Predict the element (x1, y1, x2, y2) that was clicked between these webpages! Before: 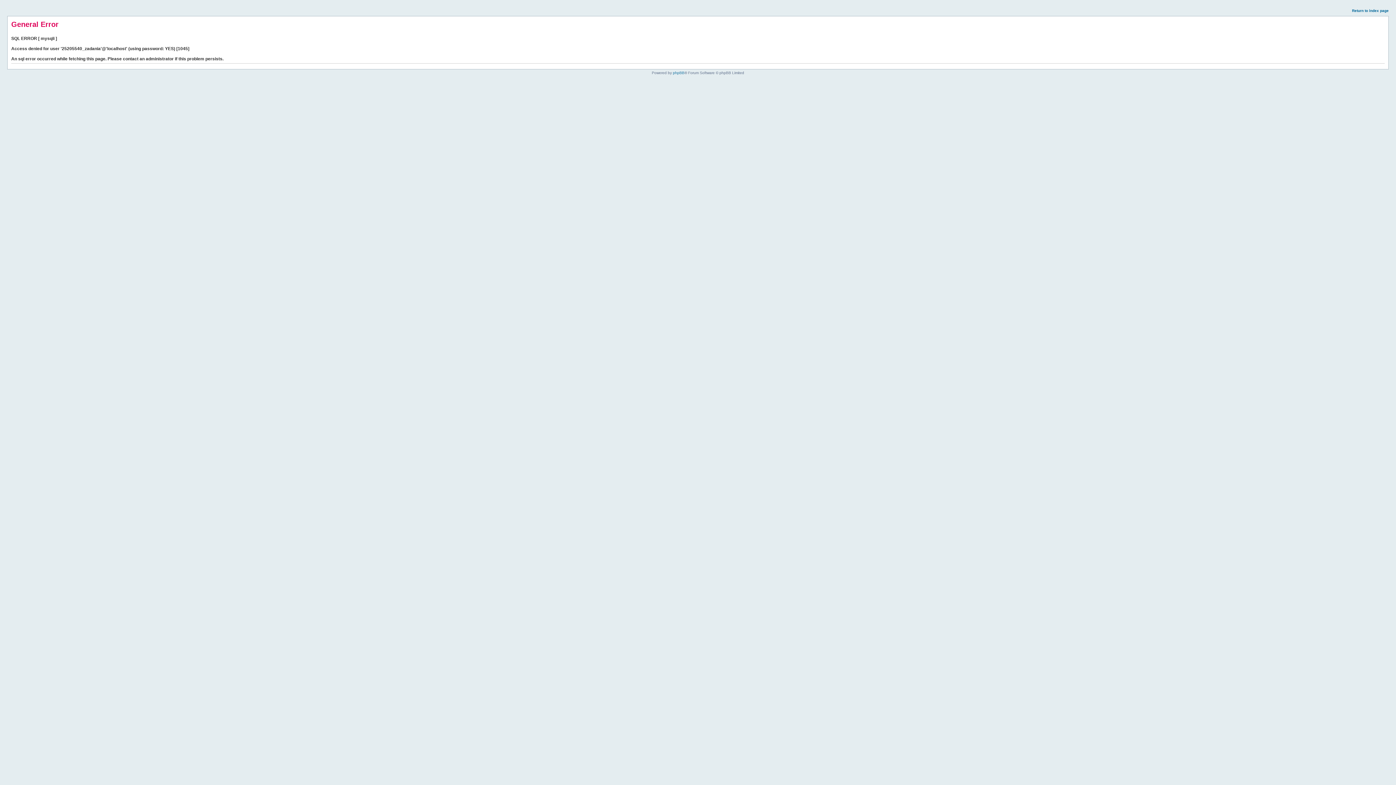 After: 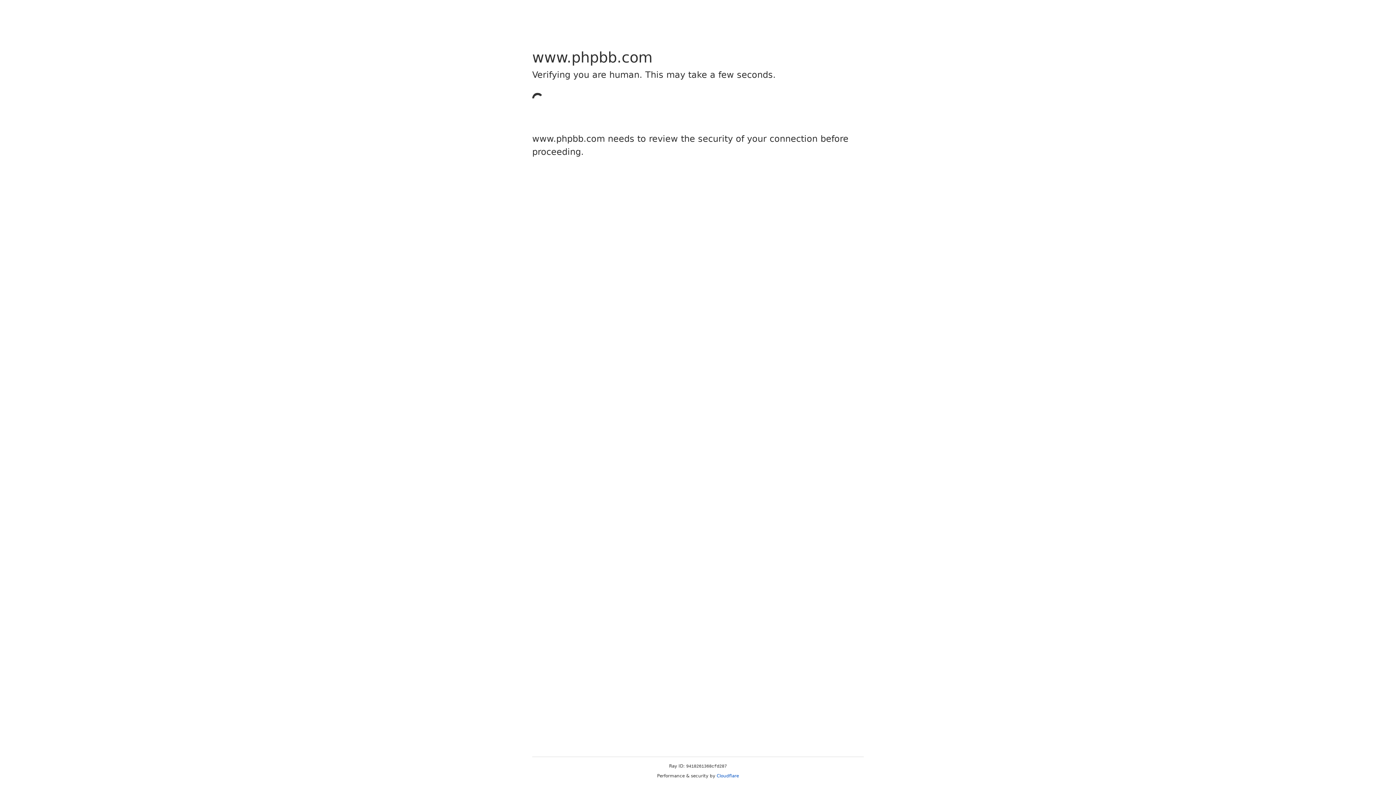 Action: label: phpBB bbox: (673, 70, 684, 74)